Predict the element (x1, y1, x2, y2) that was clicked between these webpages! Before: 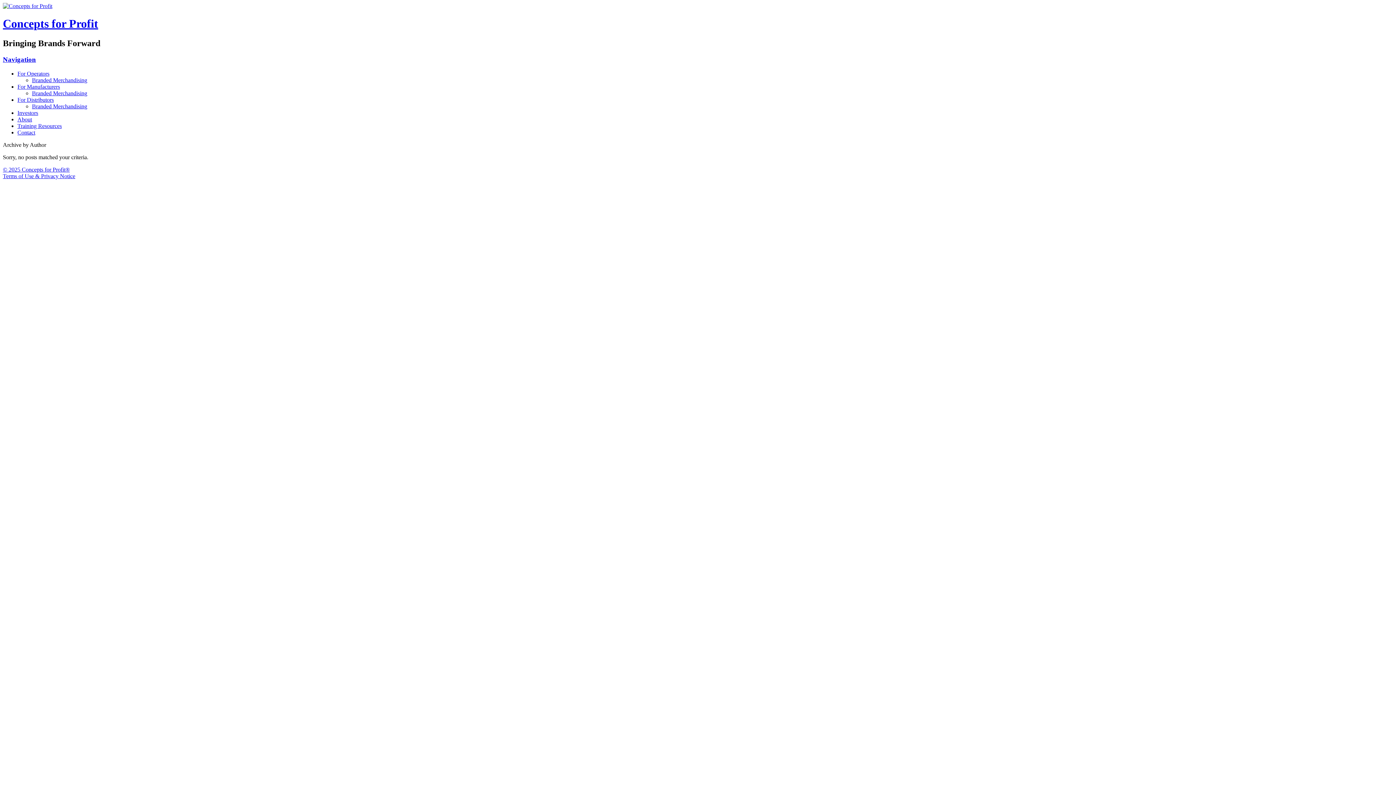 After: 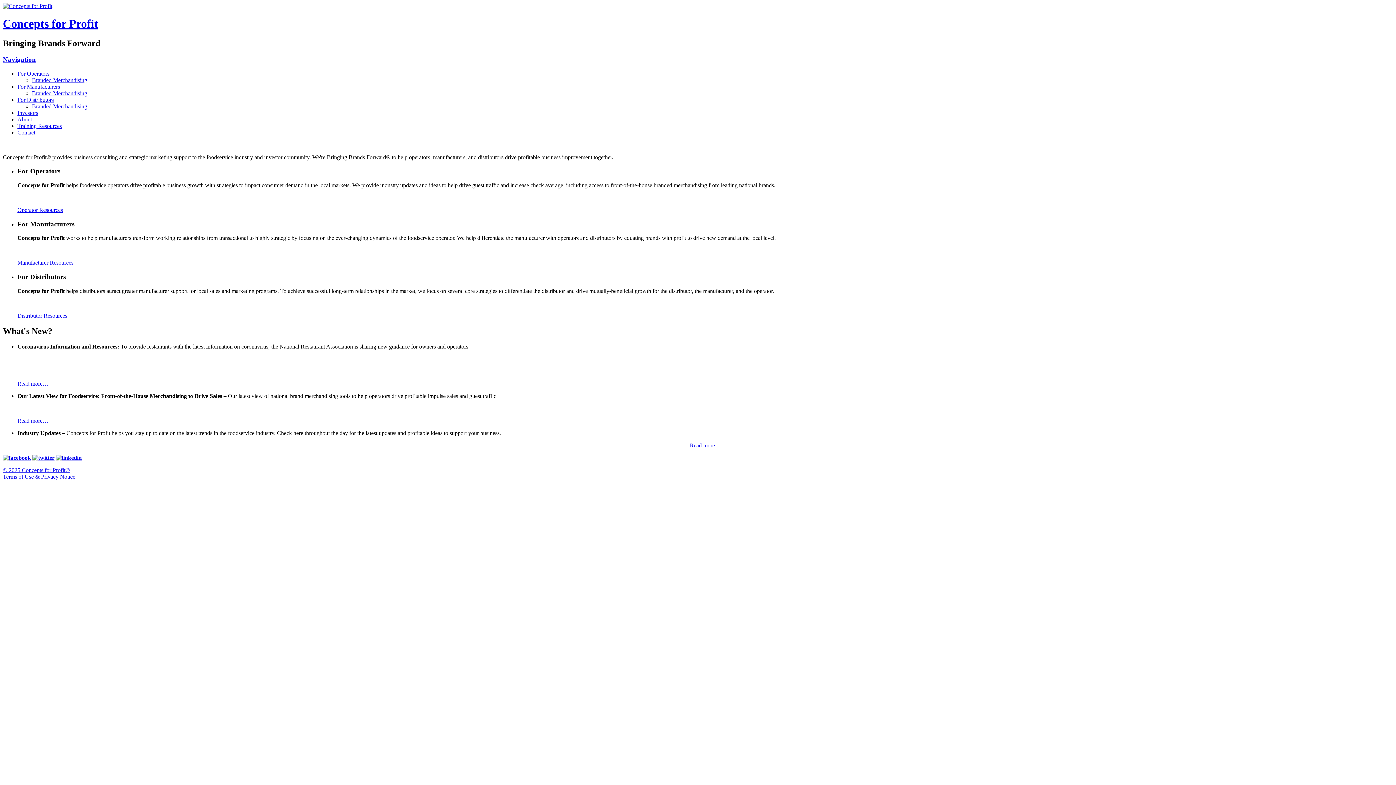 Action: bbox: (2, 2, 52, 9)